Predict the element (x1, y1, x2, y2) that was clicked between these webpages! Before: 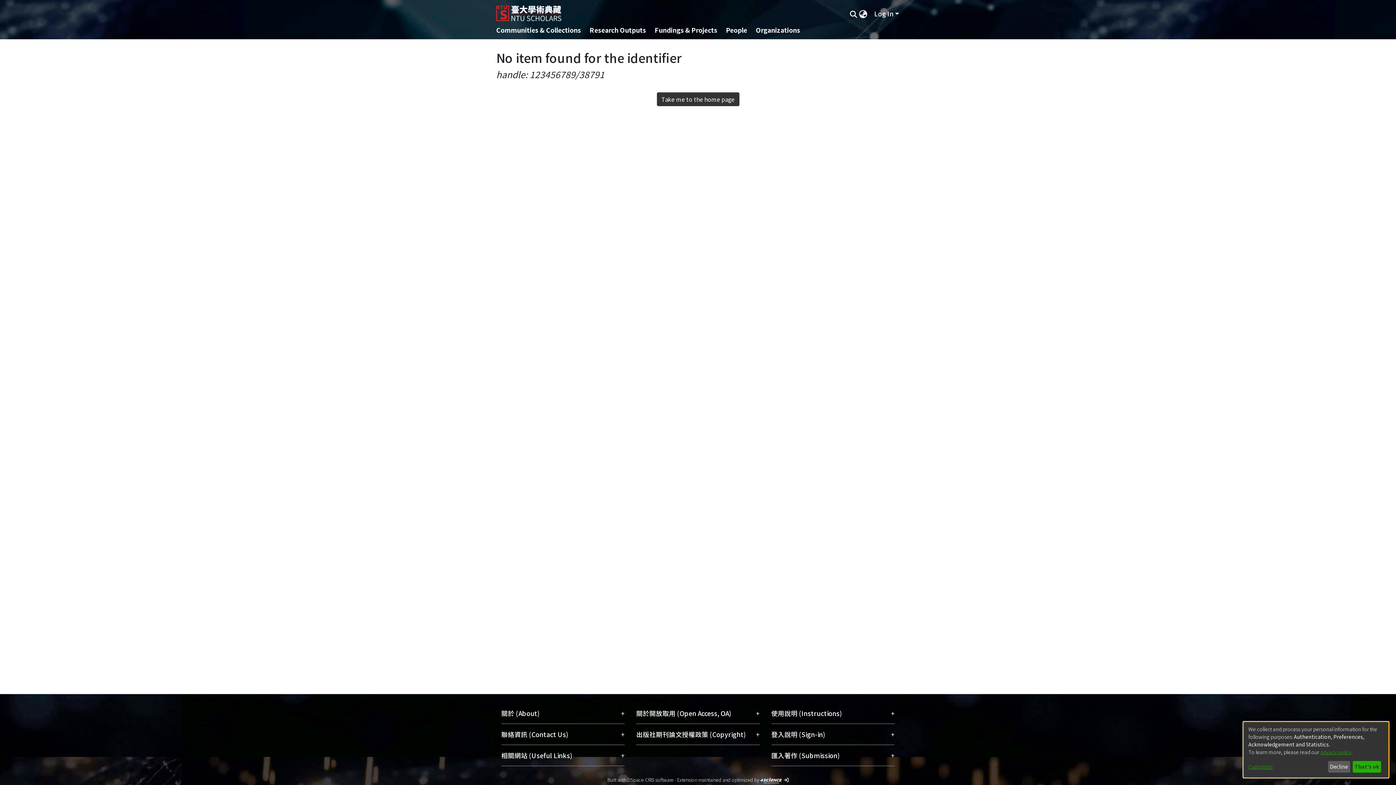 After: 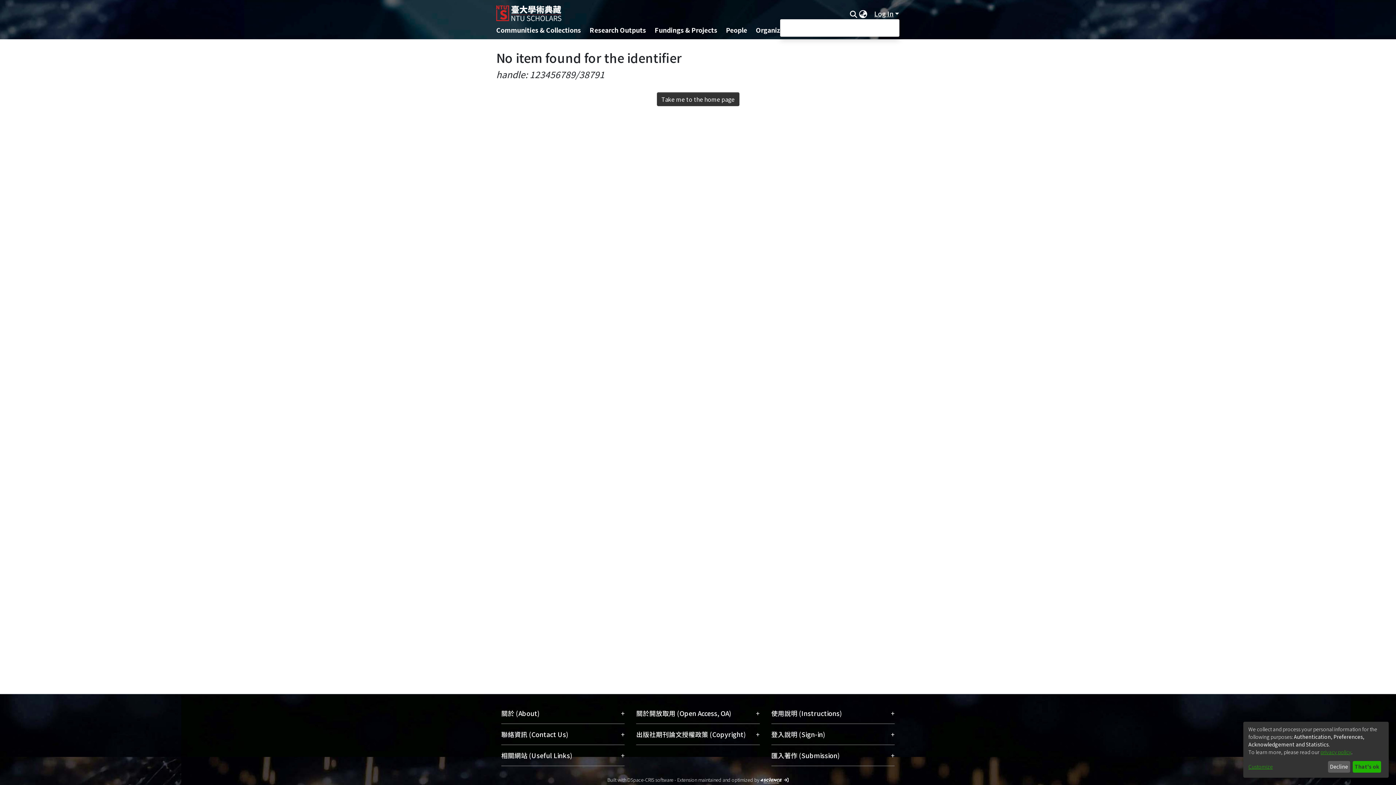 Action: bbox: (873, 9, 900, 18) label: Log In